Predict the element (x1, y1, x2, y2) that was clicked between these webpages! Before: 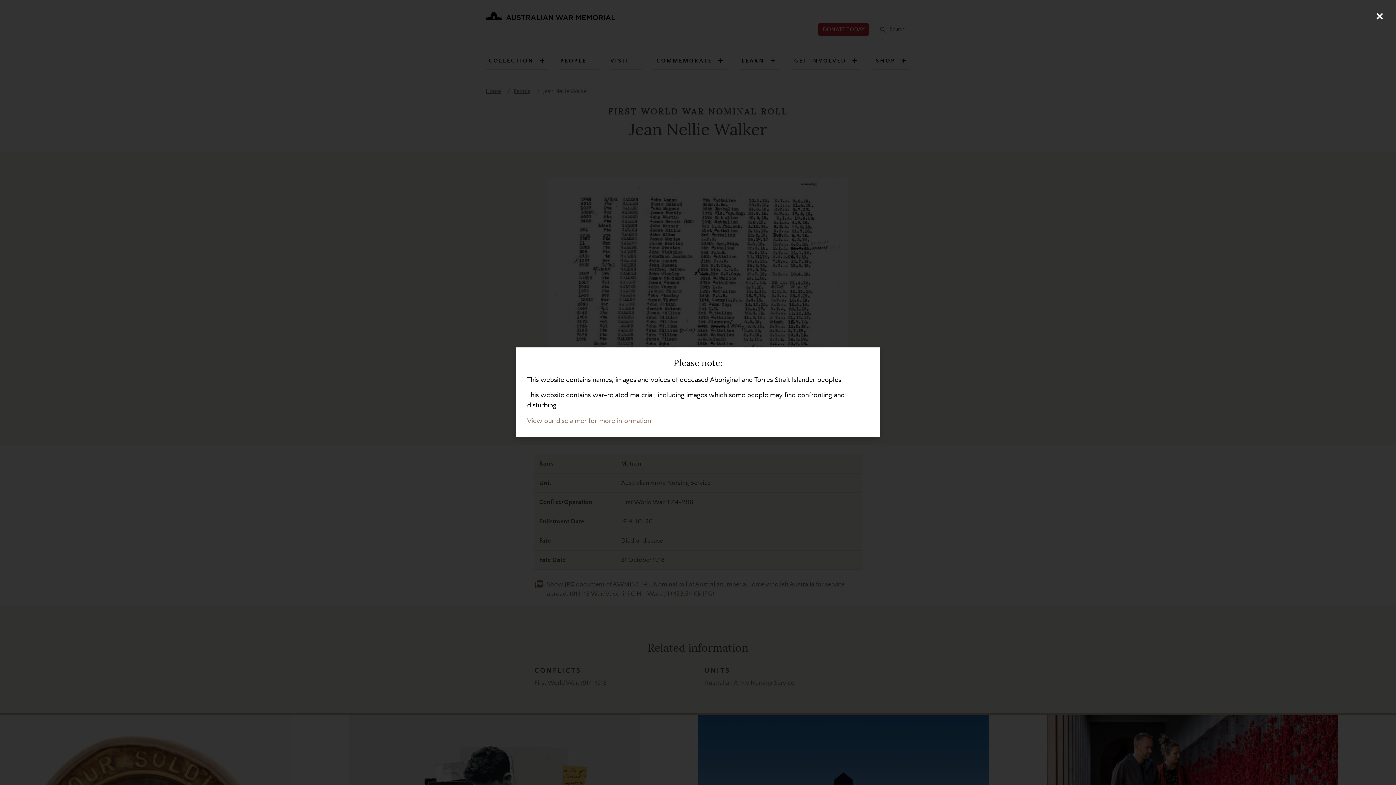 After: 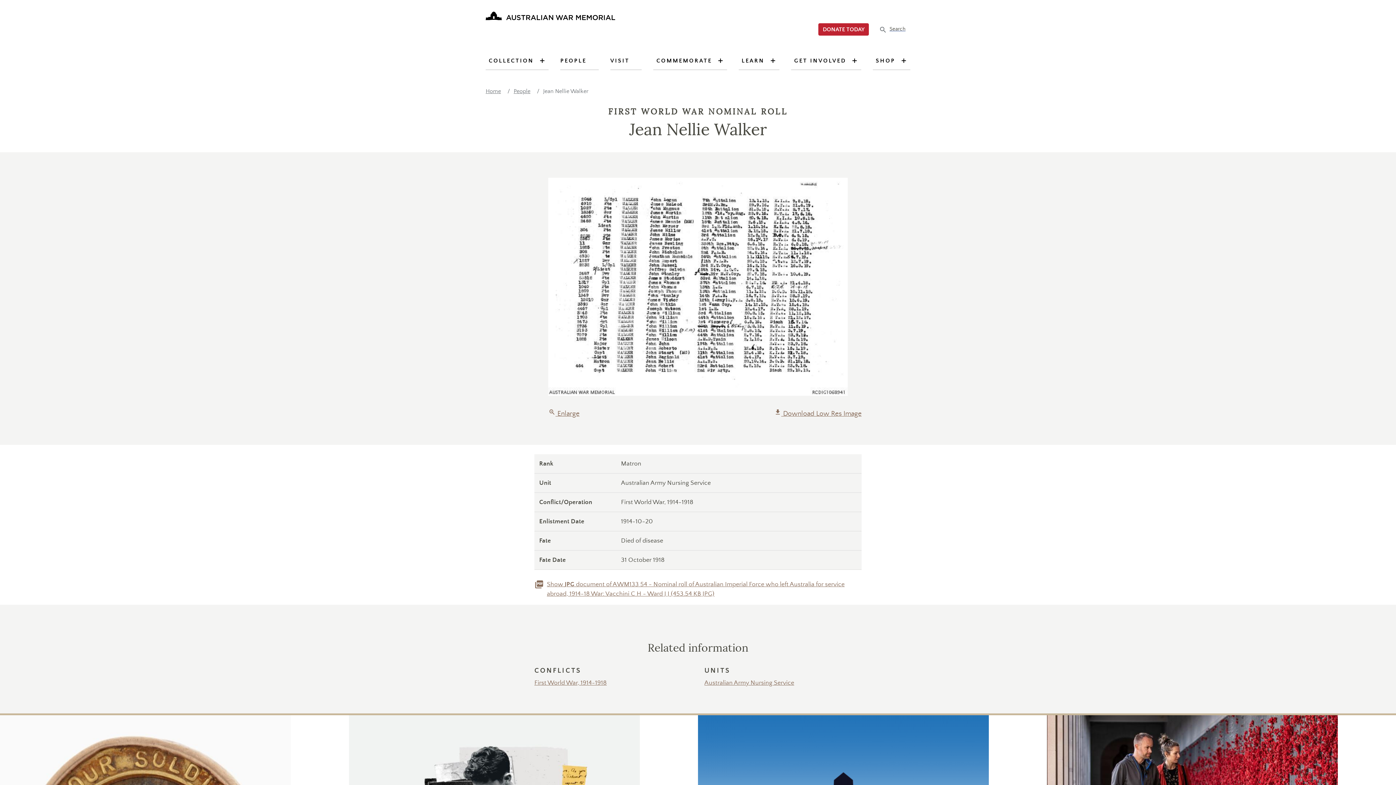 Action: bbox: (1370, 7, 1389, 25) label: Close (Press escape to close)